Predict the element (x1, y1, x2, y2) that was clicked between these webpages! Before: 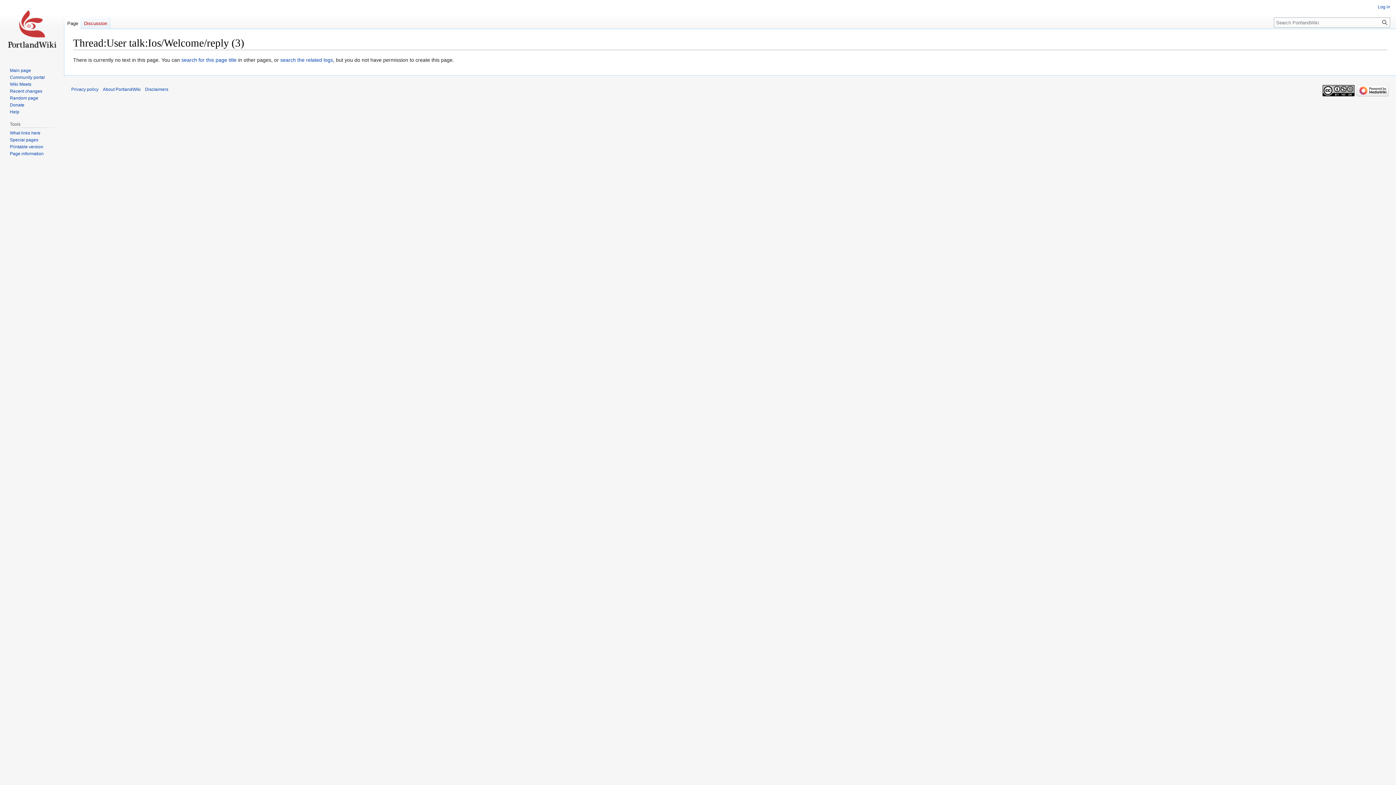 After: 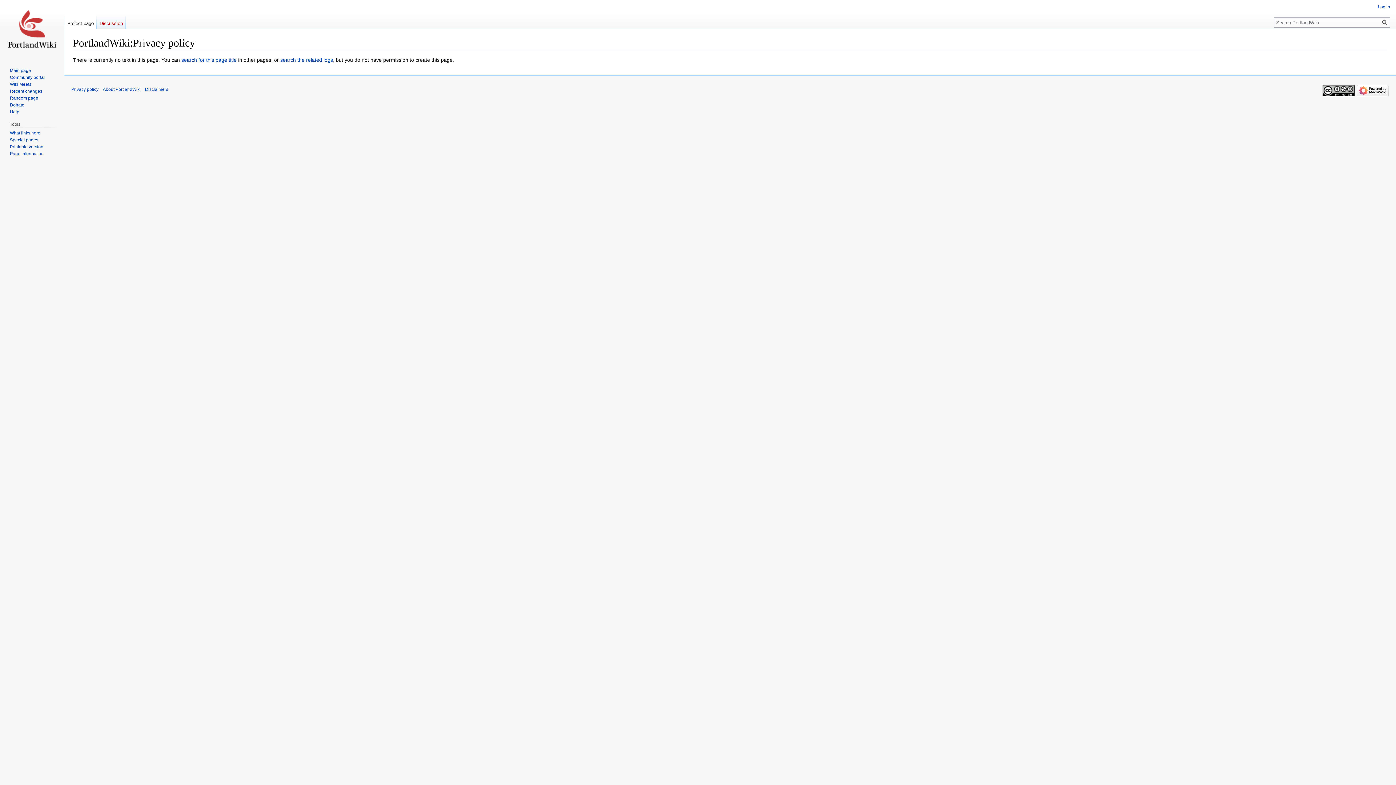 Action: label: Privacy policy bbox: (71, 87, 98, 92)